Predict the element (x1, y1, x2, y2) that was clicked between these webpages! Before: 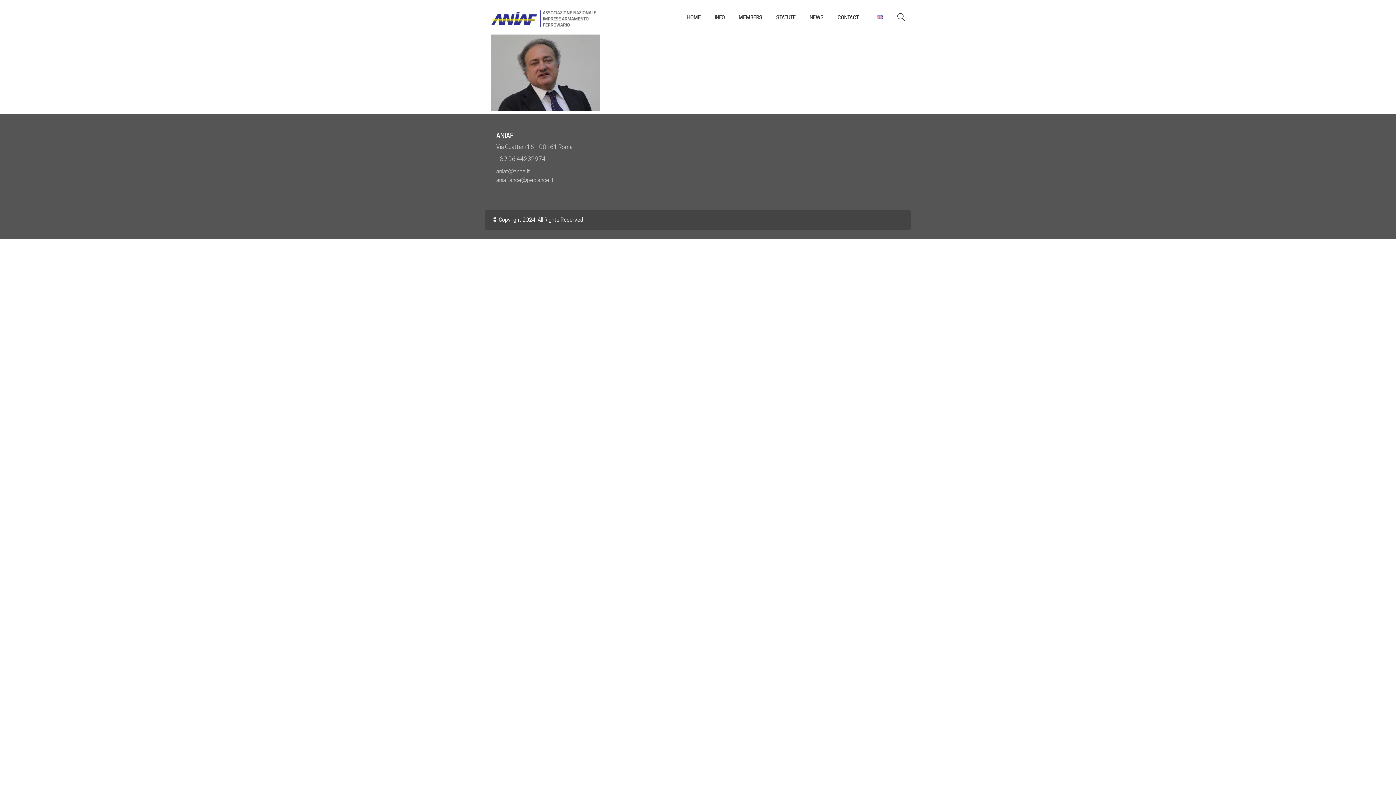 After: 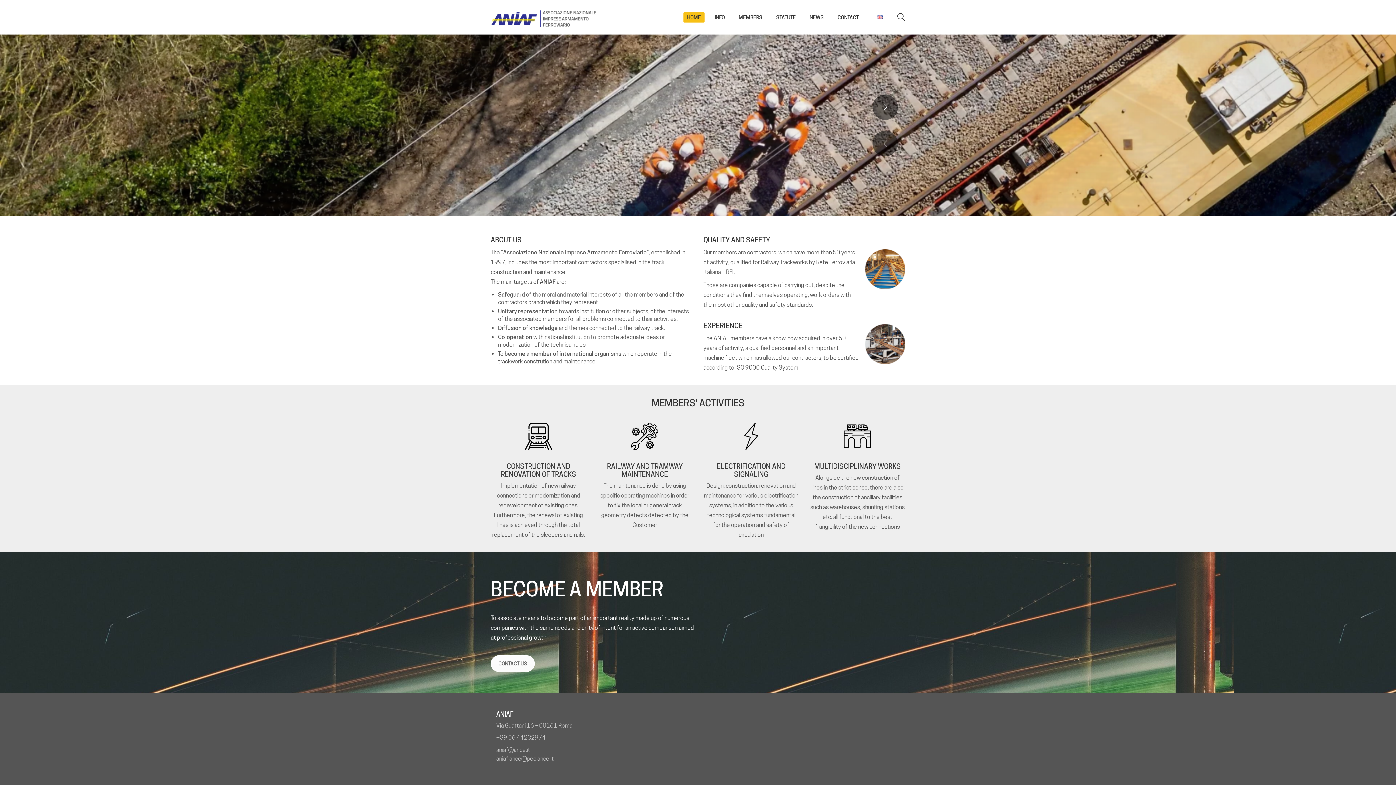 Action: label: HOME bbox: (683, 14, 704, 20)